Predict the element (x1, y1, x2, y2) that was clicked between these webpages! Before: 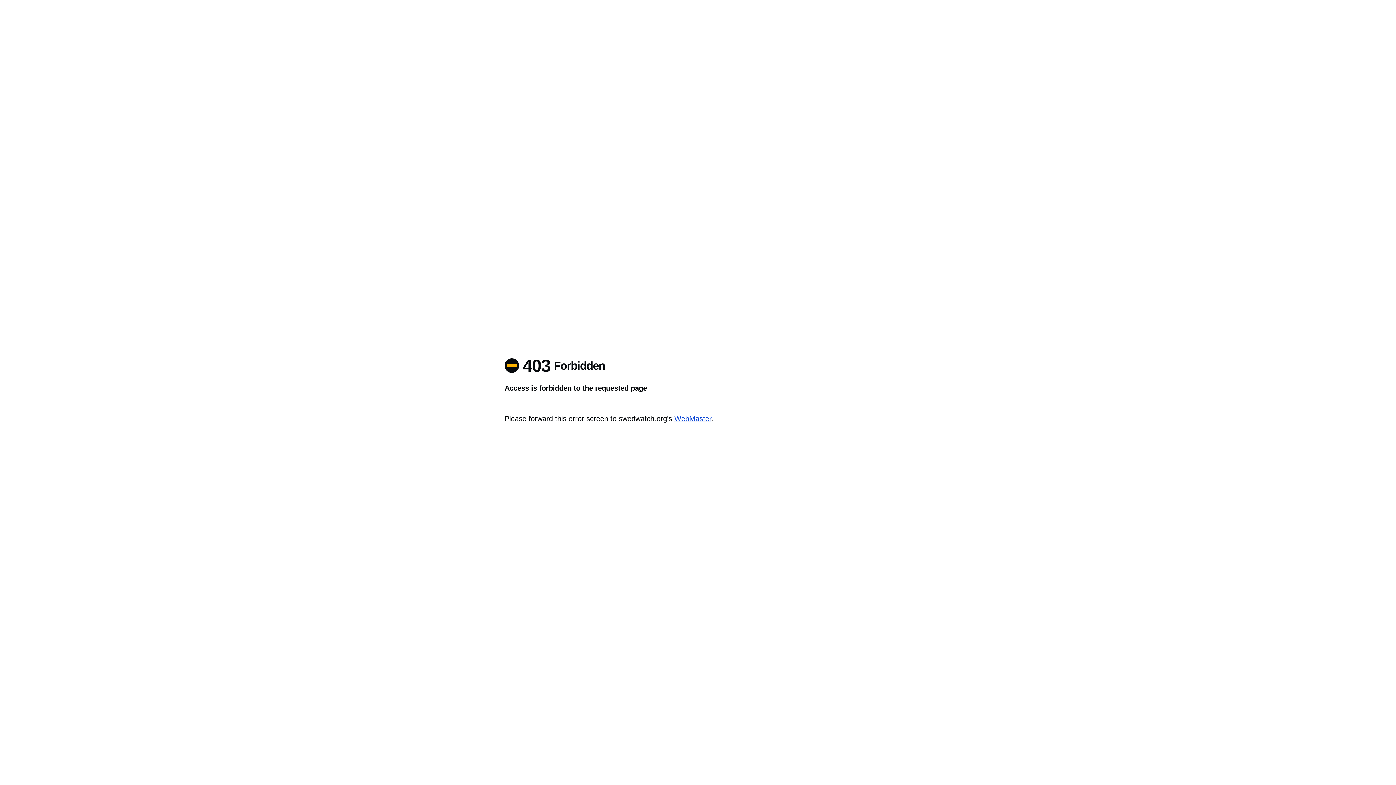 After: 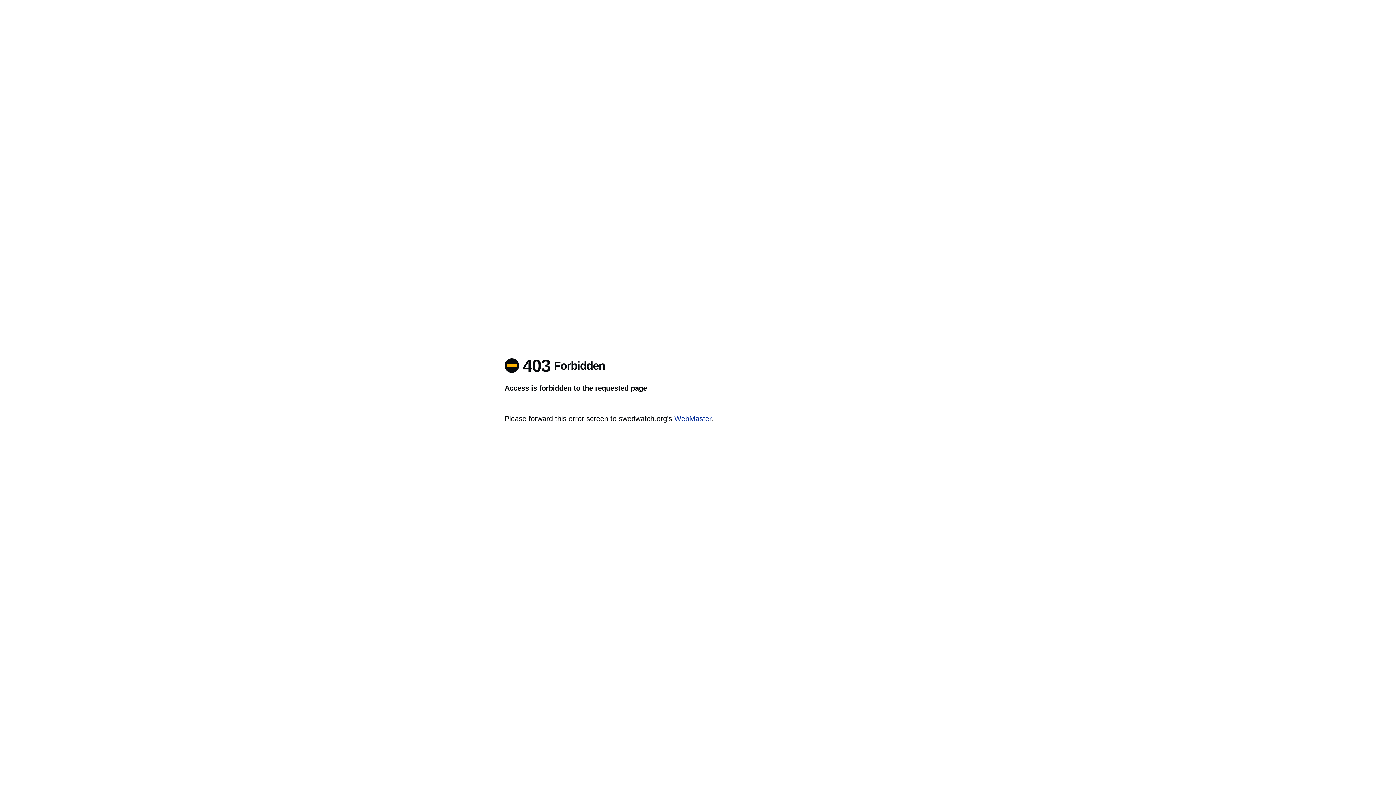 Action: label: WebMaster bbox: (674, 414, 711, 422)